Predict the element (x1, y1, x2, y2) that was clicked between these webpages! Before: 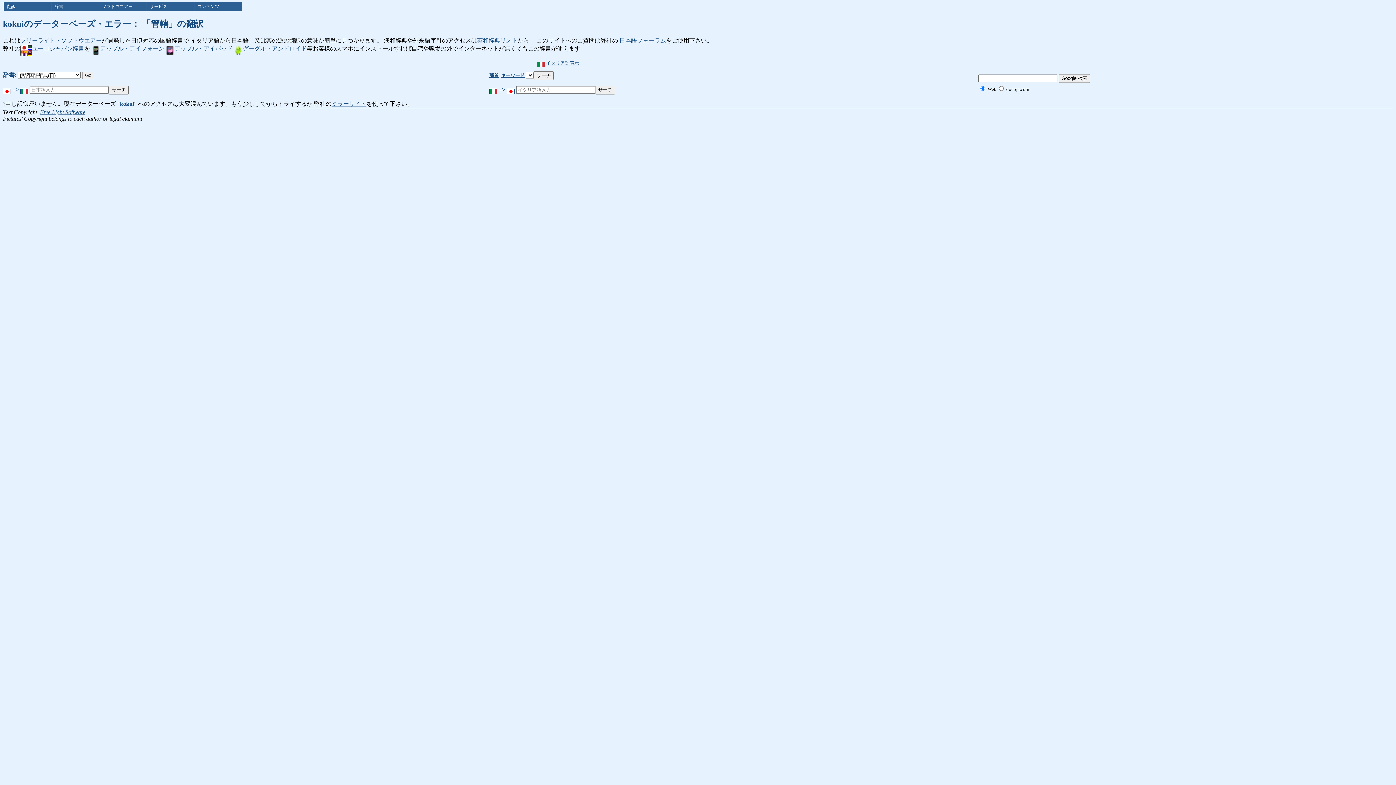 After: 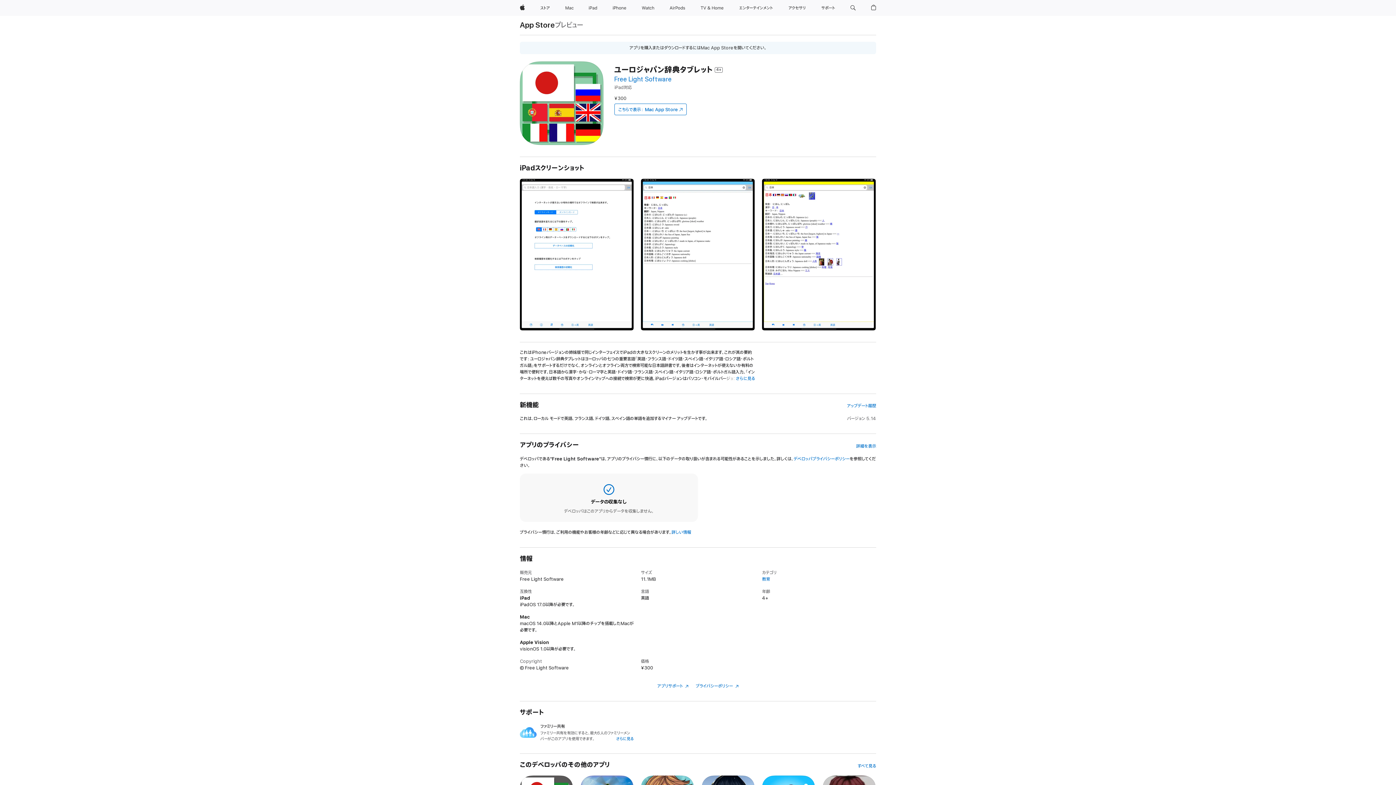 Action: label: アップル・アイパッド bbox: (165, 45, 232, 51)